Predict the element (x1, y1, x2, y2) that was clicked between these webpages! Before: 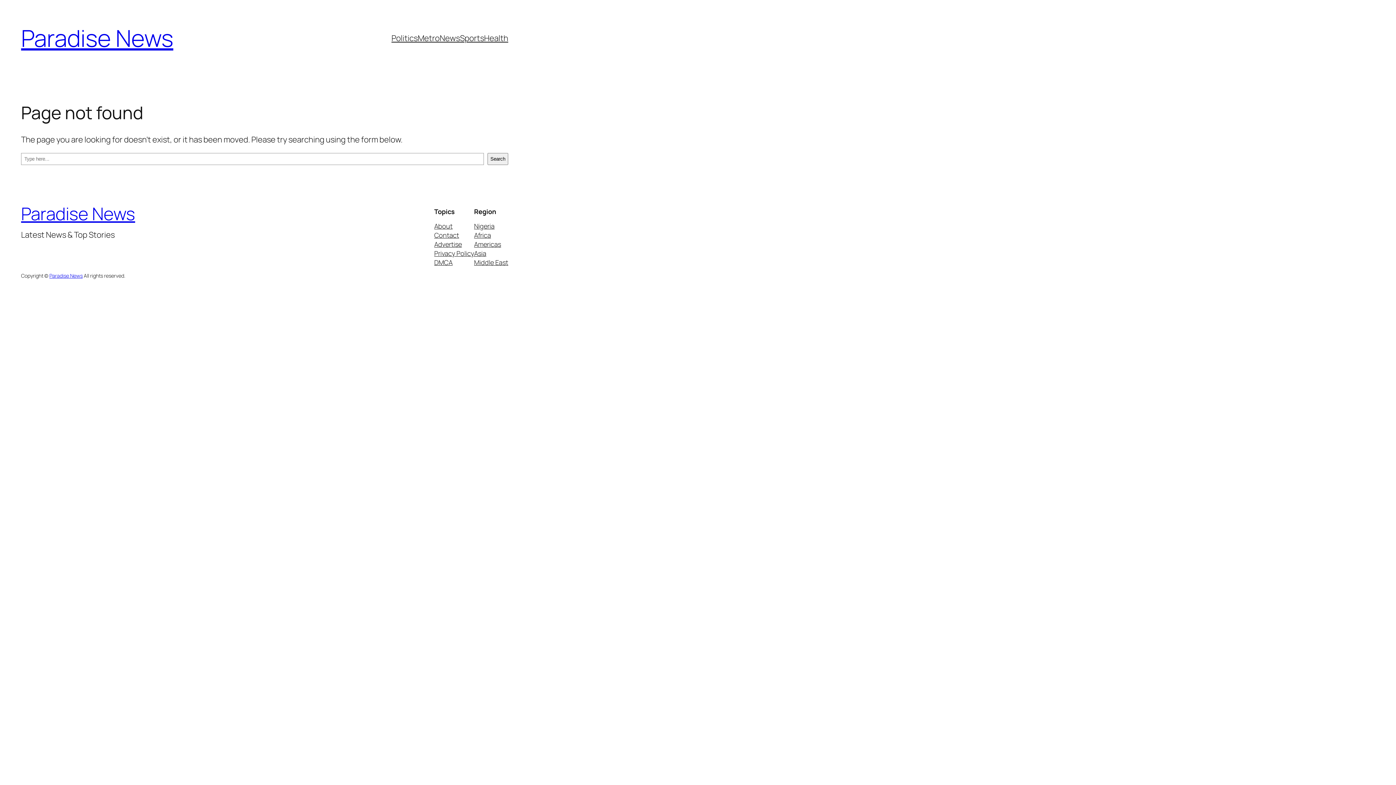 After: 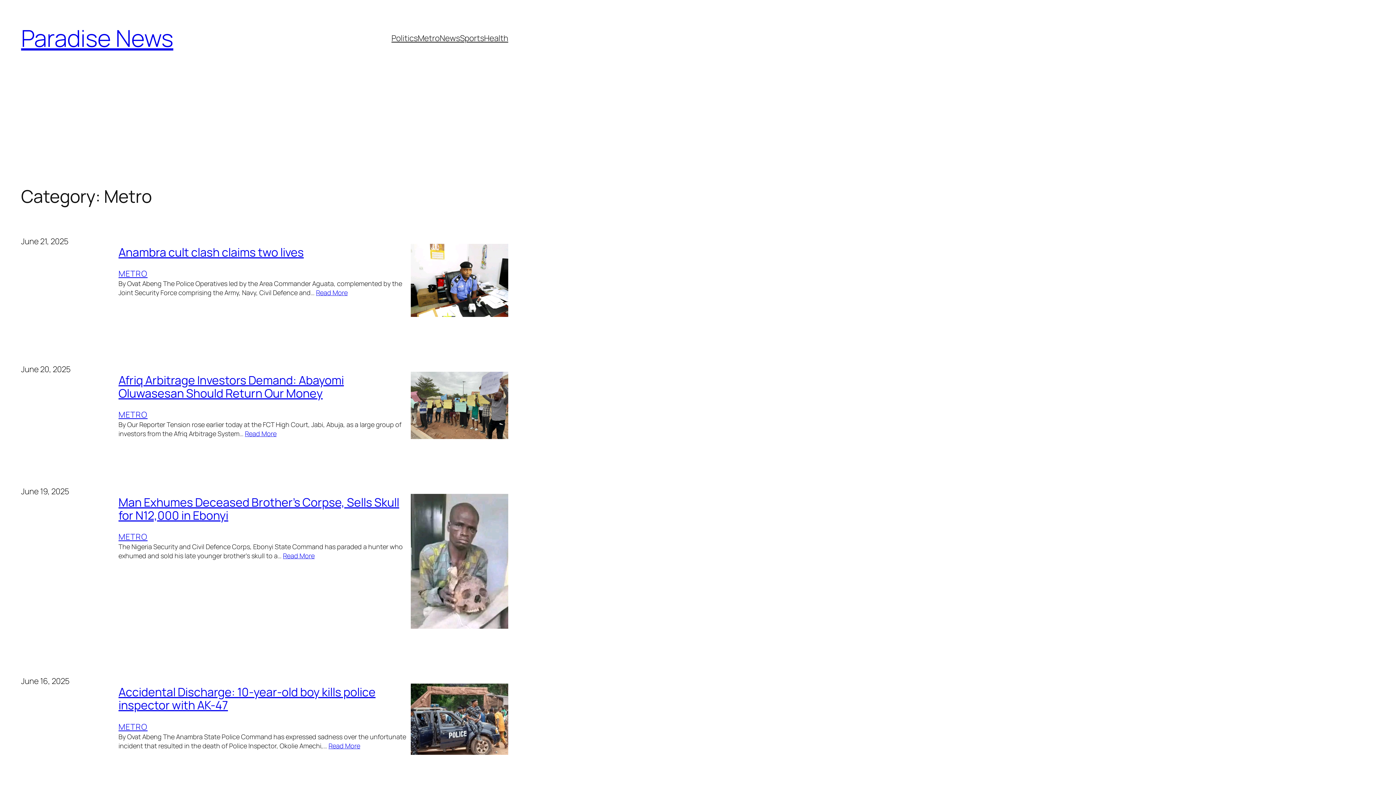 Action: label: Metro bbox: (417, 32, 439, 43)